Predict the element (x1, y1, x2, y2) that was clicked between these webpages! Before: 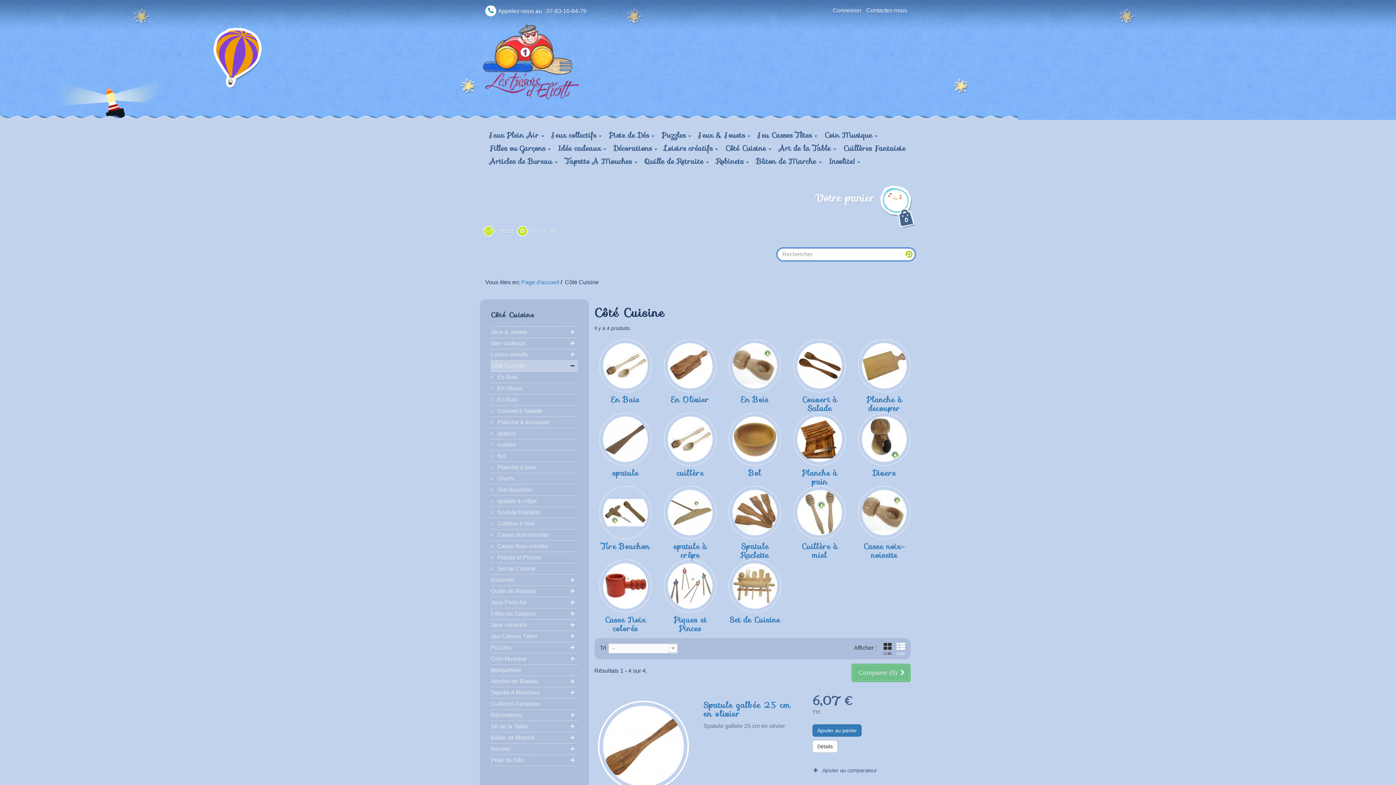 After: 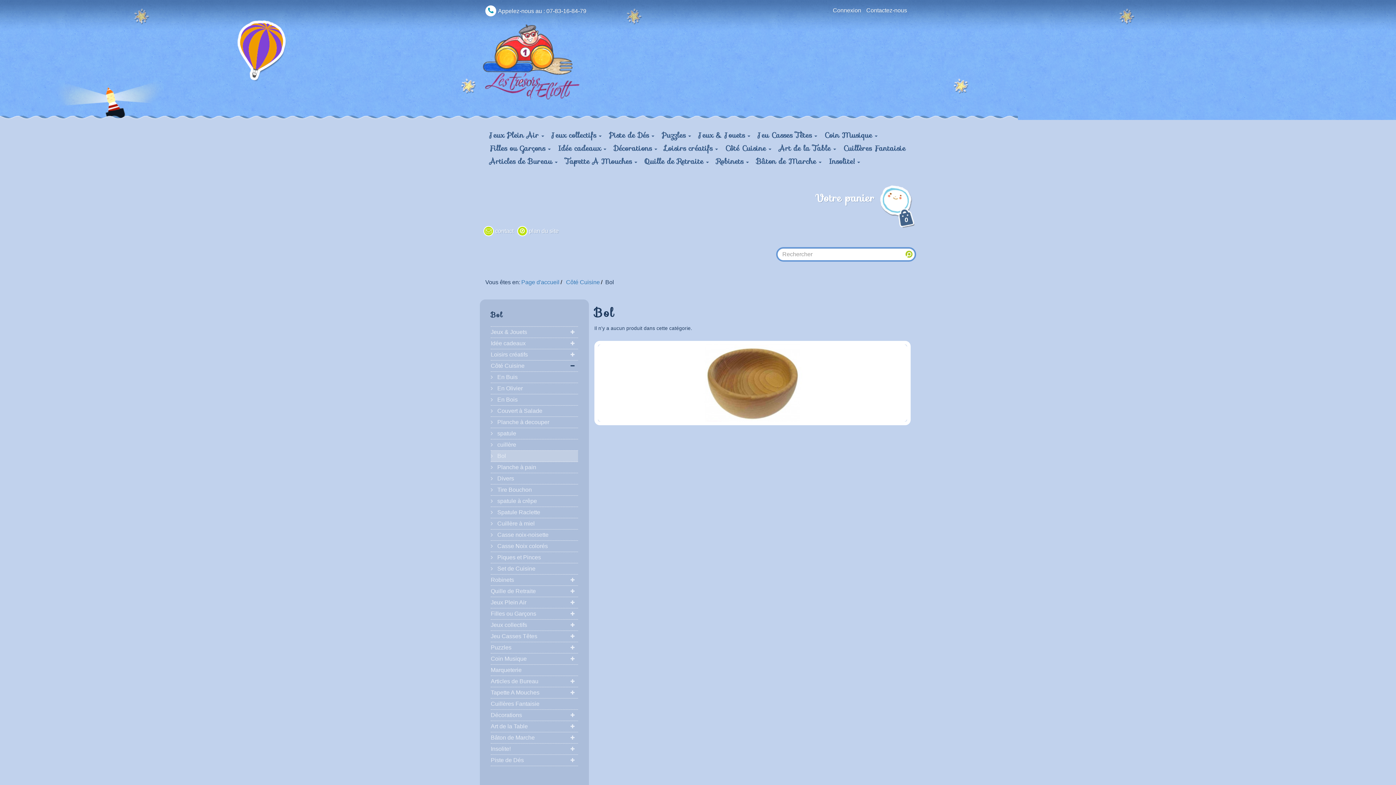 Action: bbox: (728, 412, 781, 466)